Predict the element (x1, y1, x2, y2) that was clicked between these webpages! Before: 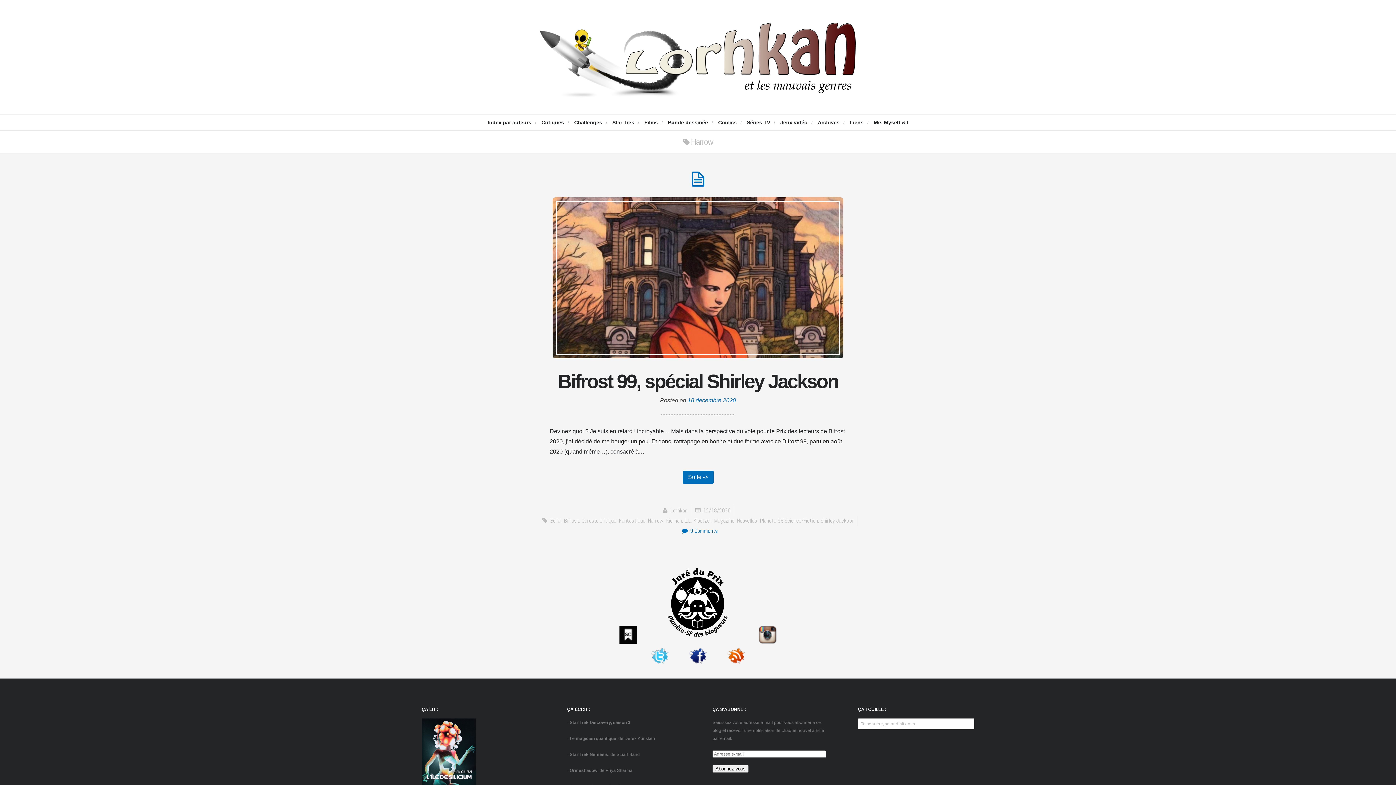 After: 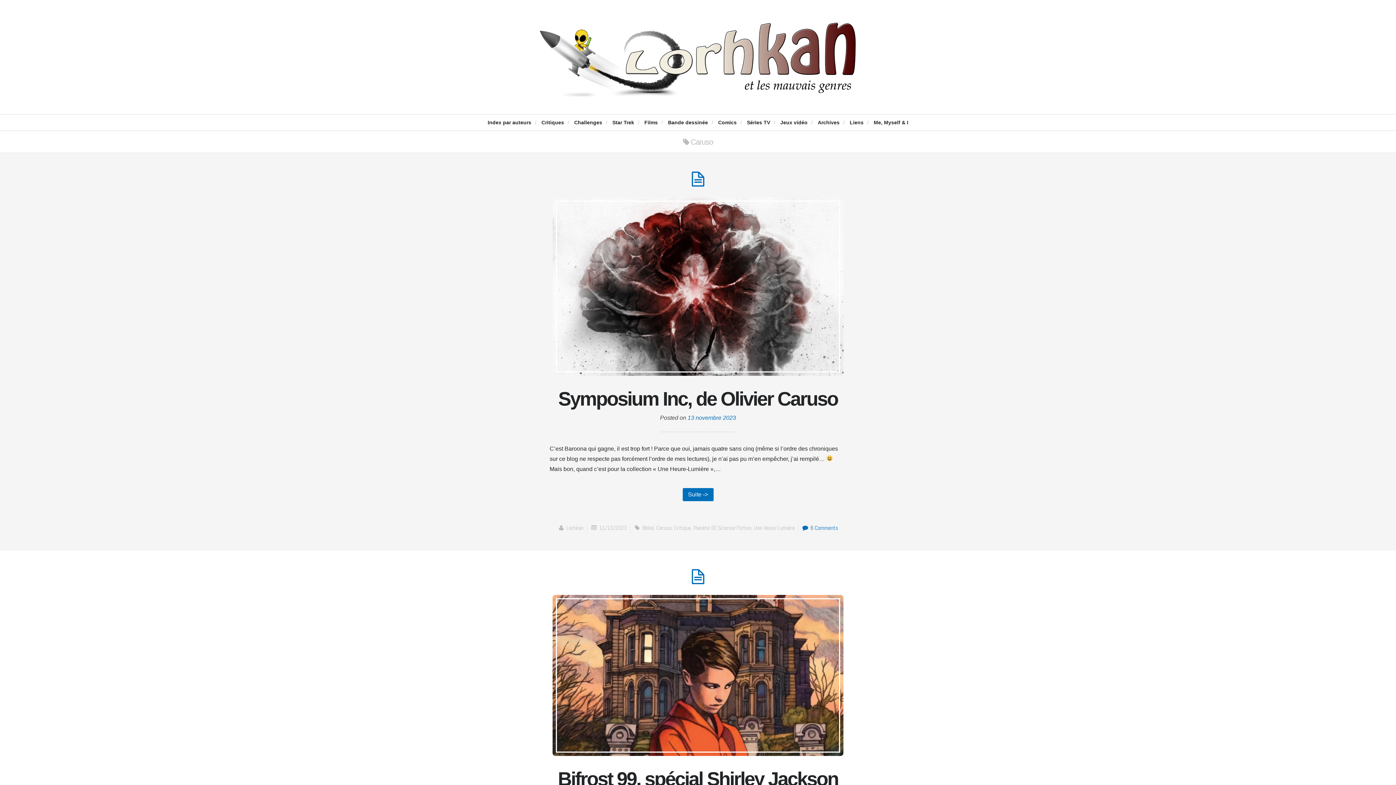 Action: bbox: (581, 517, 597, 524) label: Caruso